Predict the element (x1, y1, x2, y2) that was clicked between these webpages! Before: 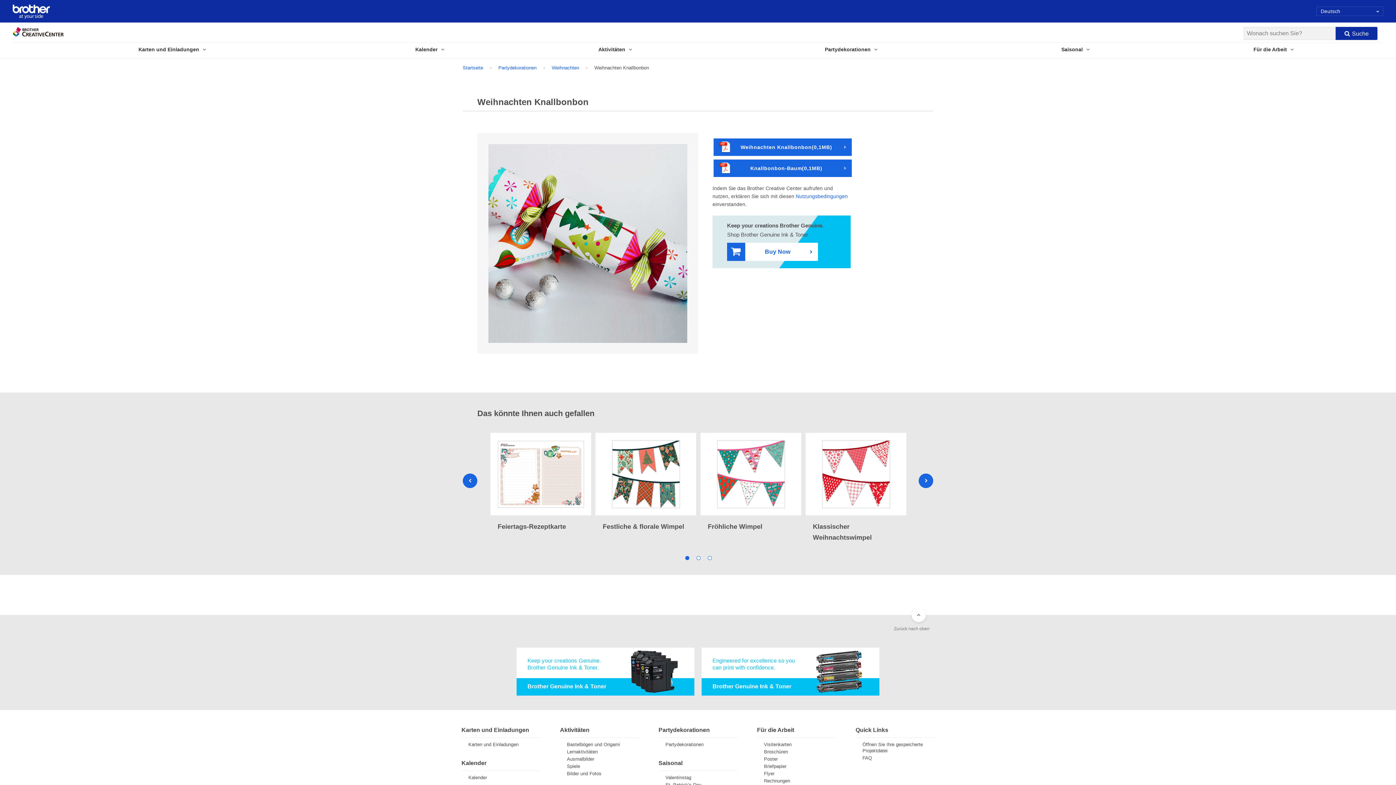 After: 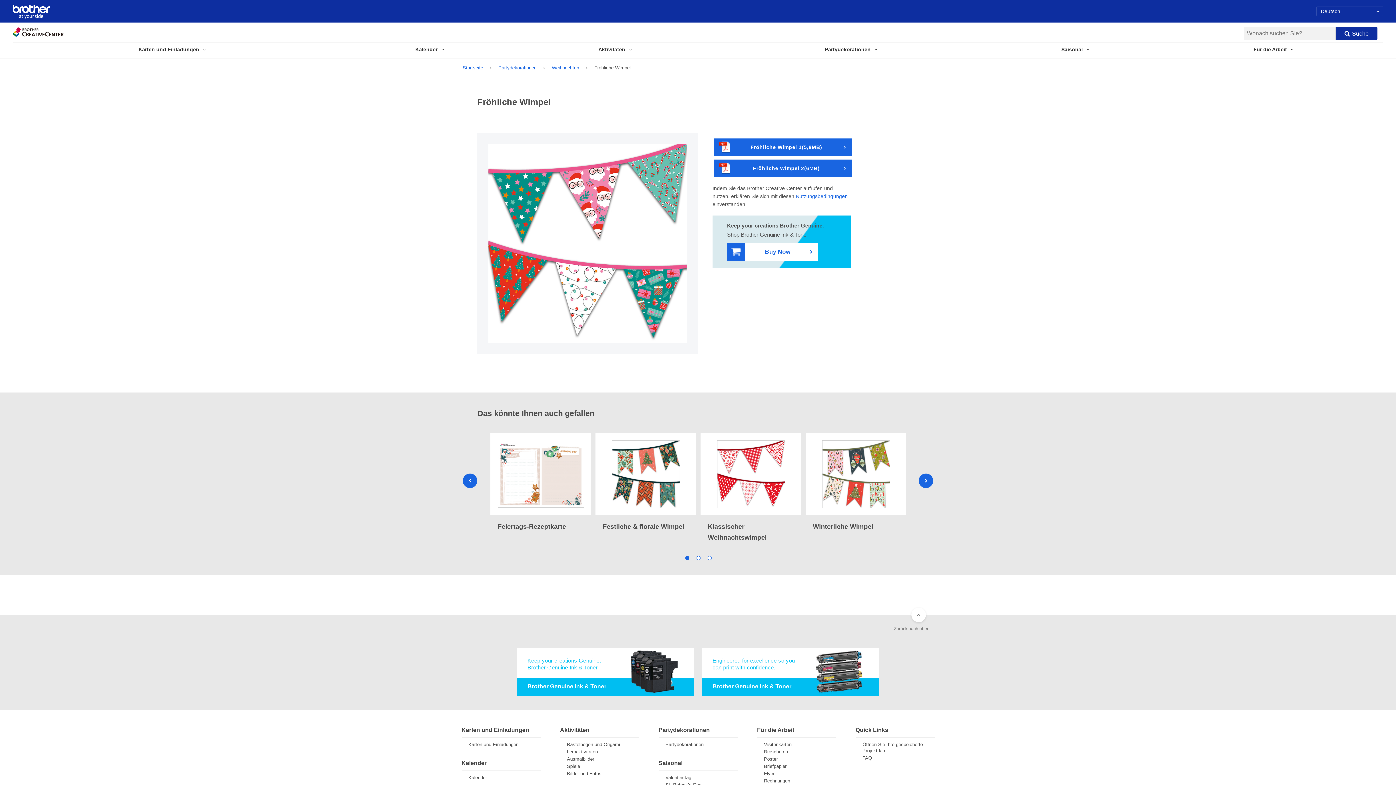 Action: label: Fröhliche Wimpel bbox: (698, 433, 803, 532)